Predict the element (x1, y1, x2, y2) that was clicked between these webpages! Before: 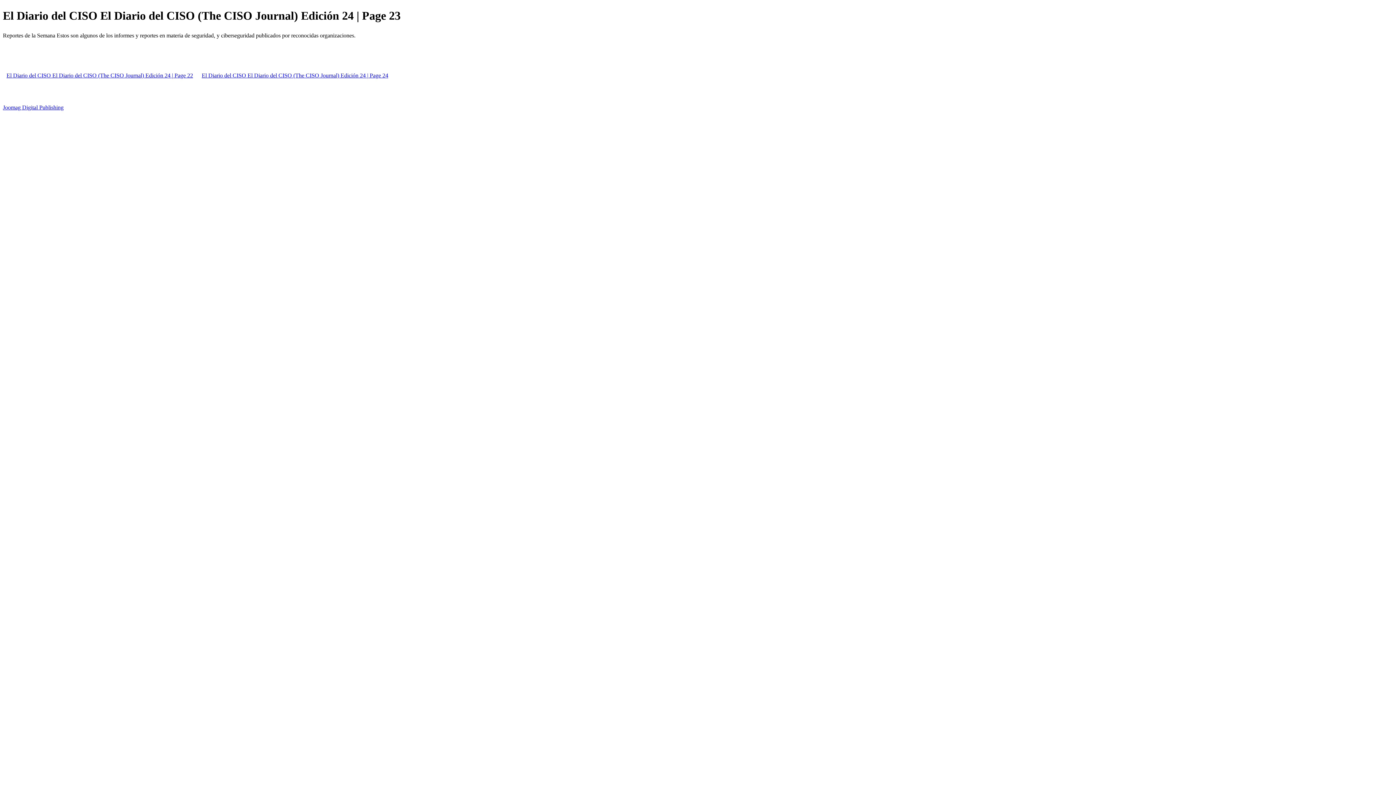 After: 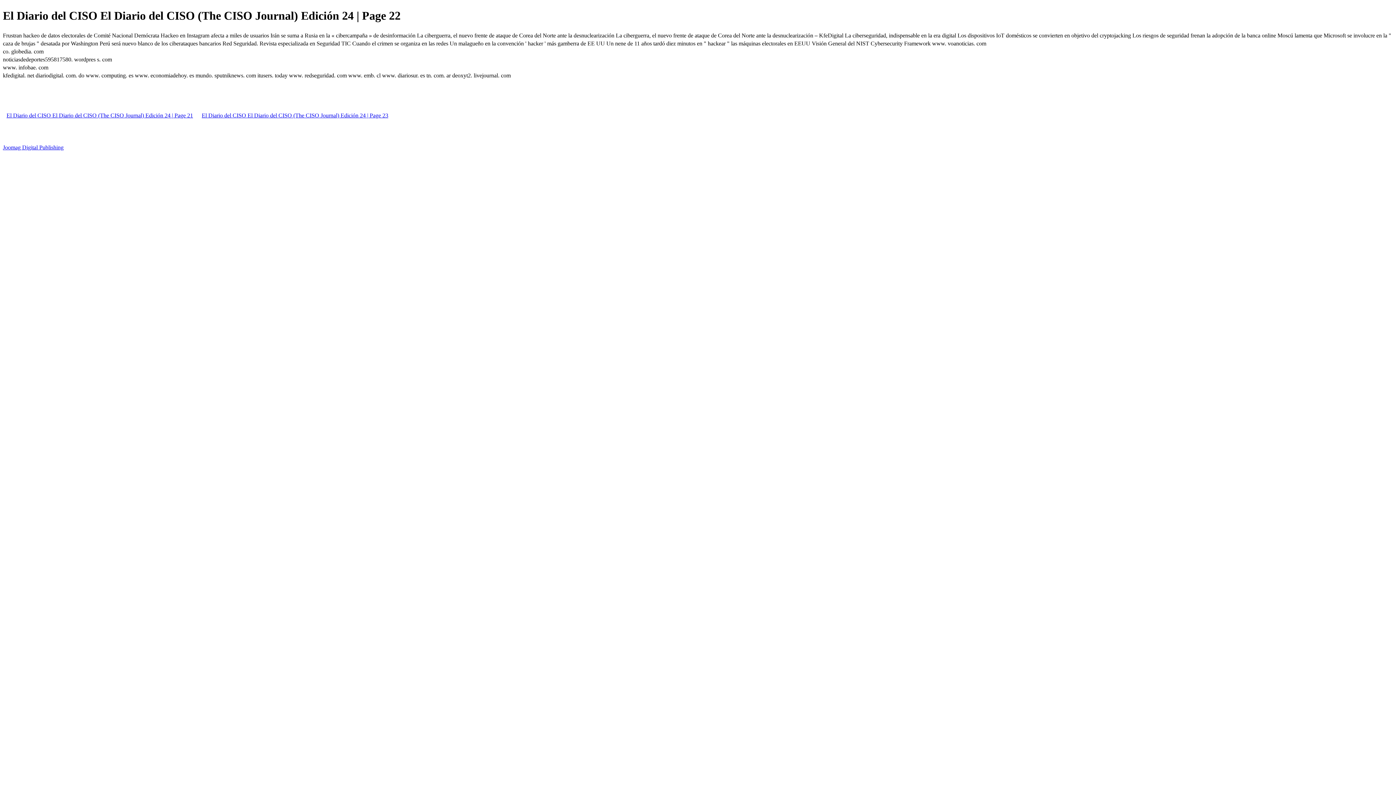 Action: label: El Diario del CISO El Diario del CISO (The CISO Journal) Edición 24 | Page 22 bbox: (2, 72, 196, 78)